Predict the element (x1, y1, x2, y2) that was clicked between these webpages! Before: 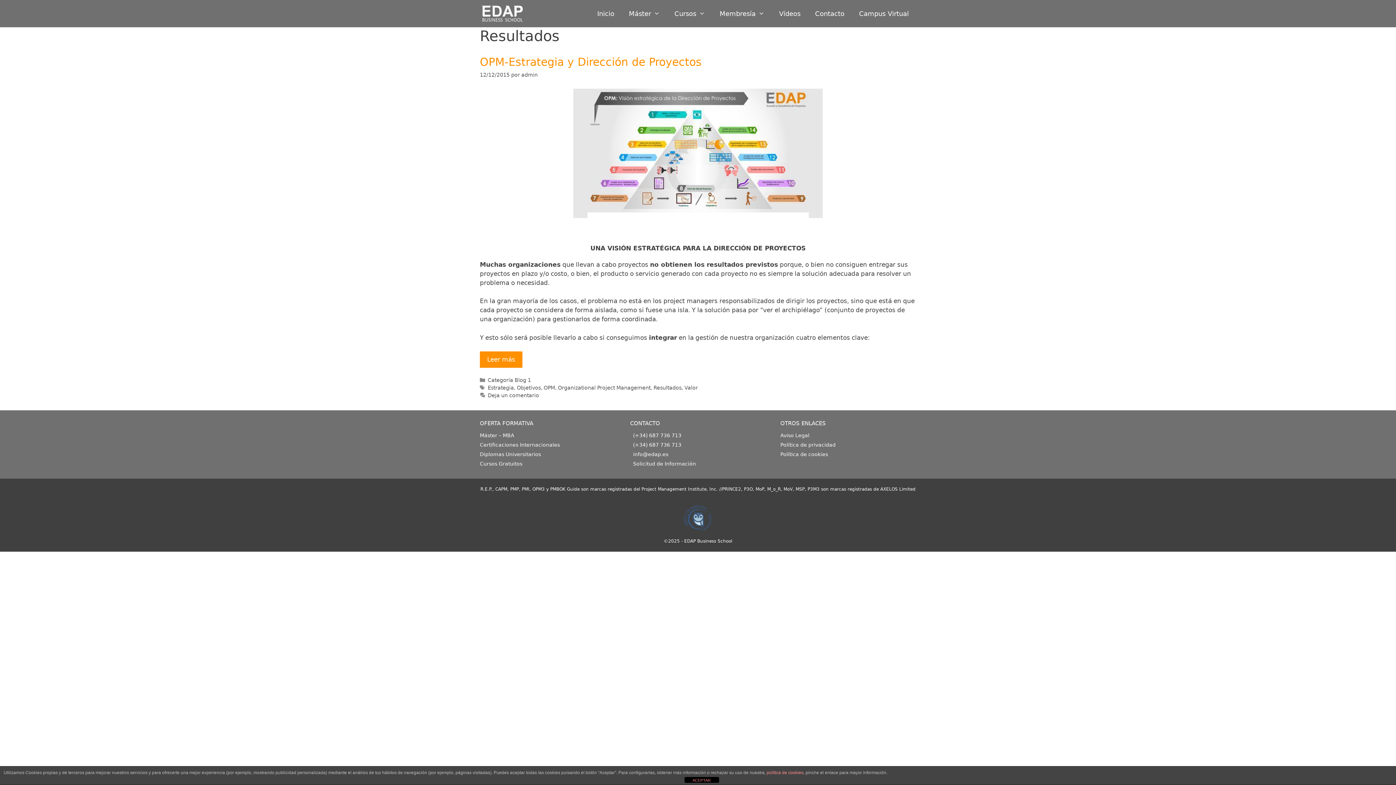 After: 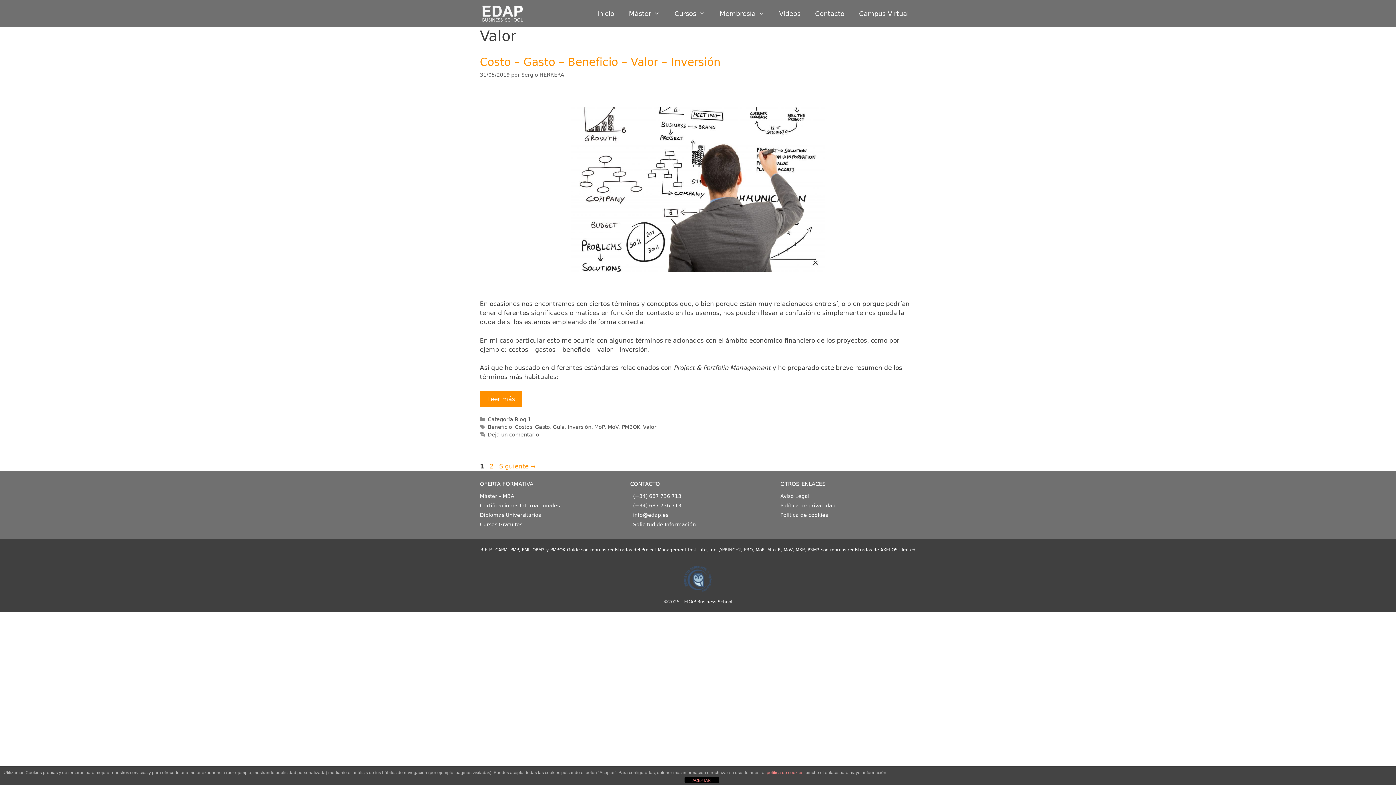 Action: bbox: (684, 384, 698, 390) label: Valor